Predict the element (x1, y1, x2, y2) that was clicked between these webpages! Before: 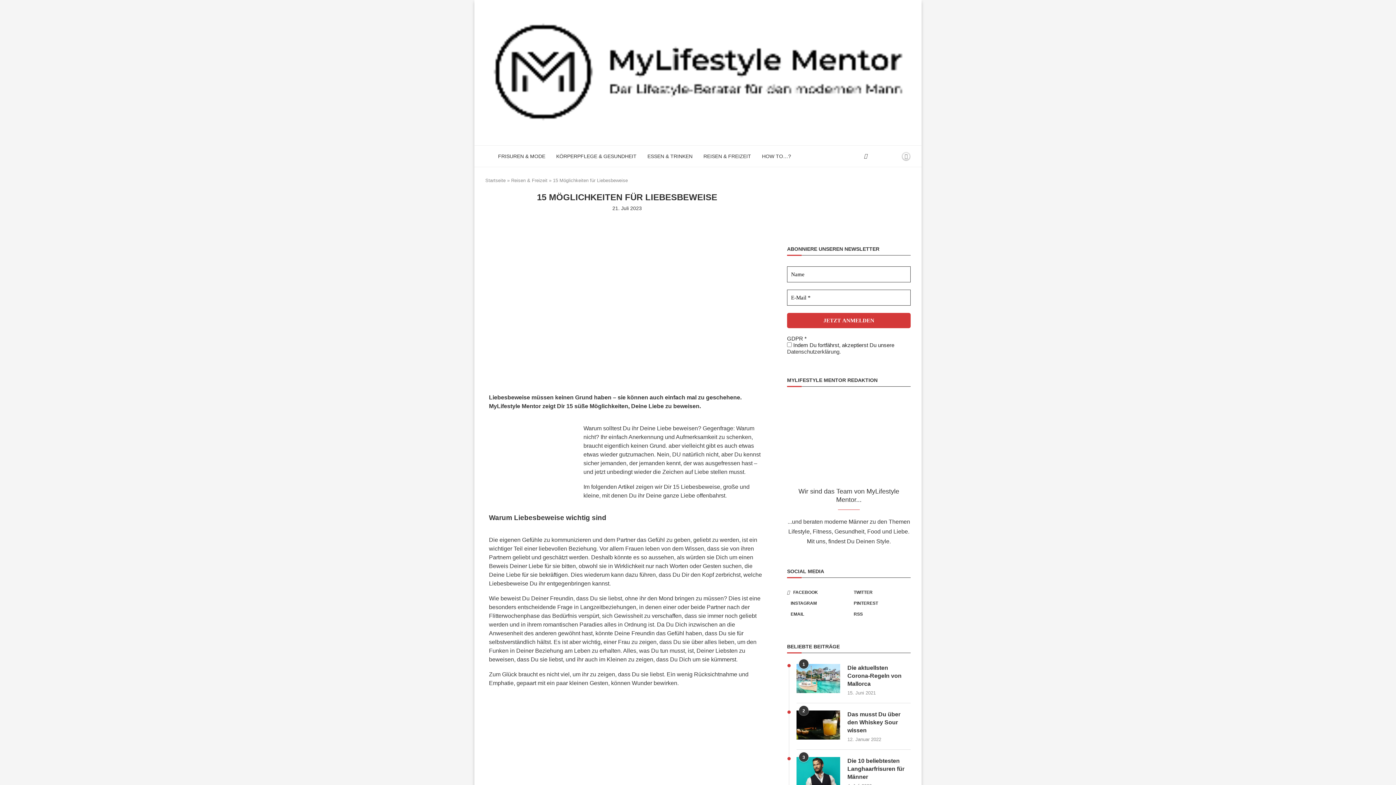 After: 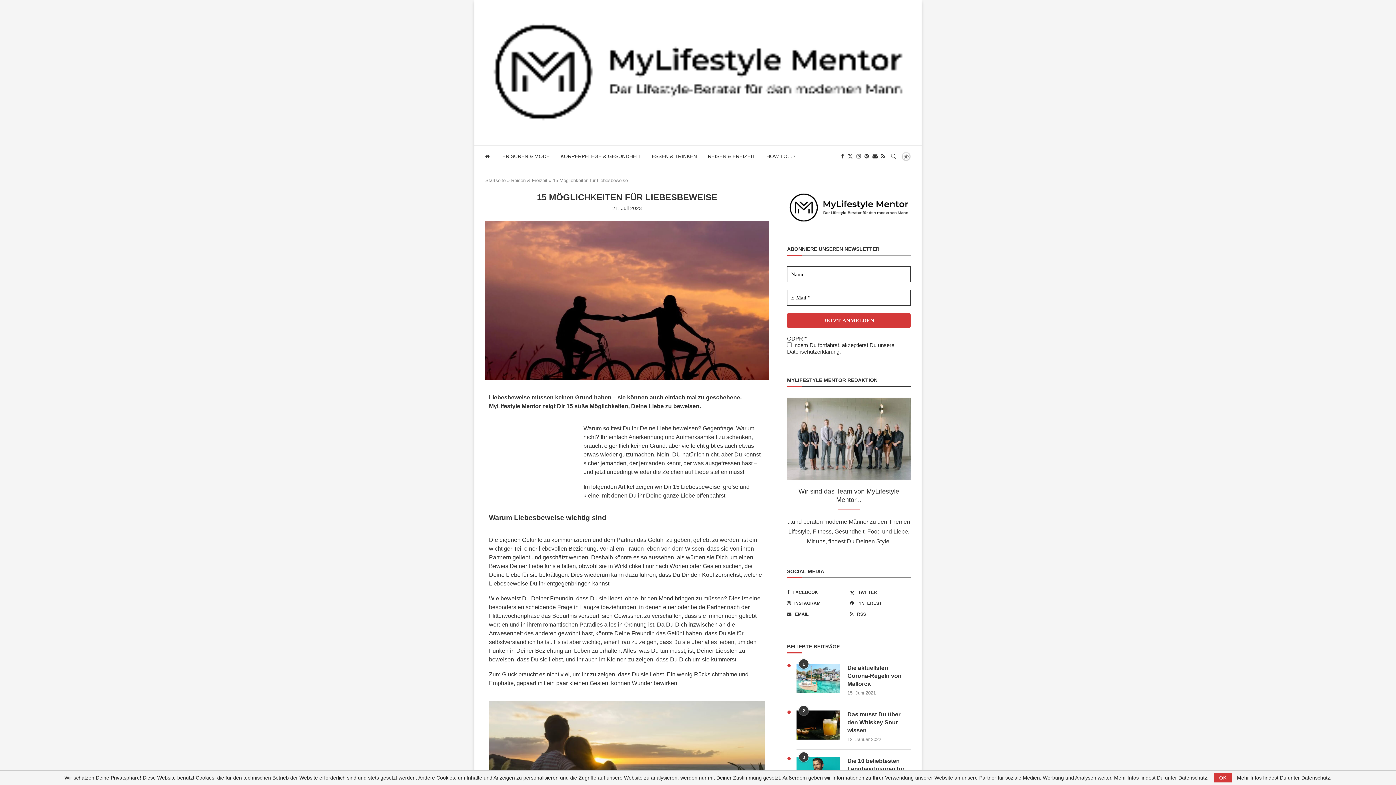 Action: label: Search bbox: (890, 145, 897, 166)